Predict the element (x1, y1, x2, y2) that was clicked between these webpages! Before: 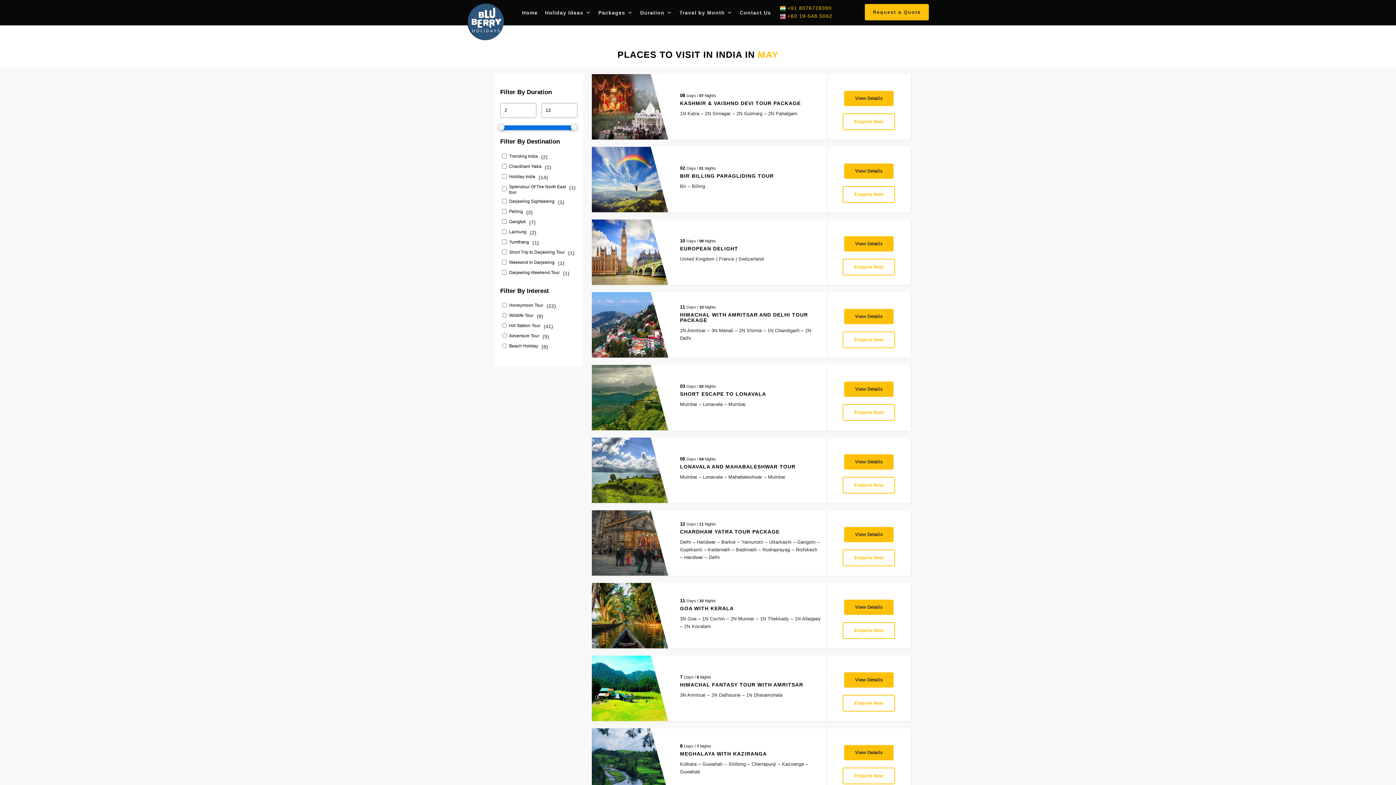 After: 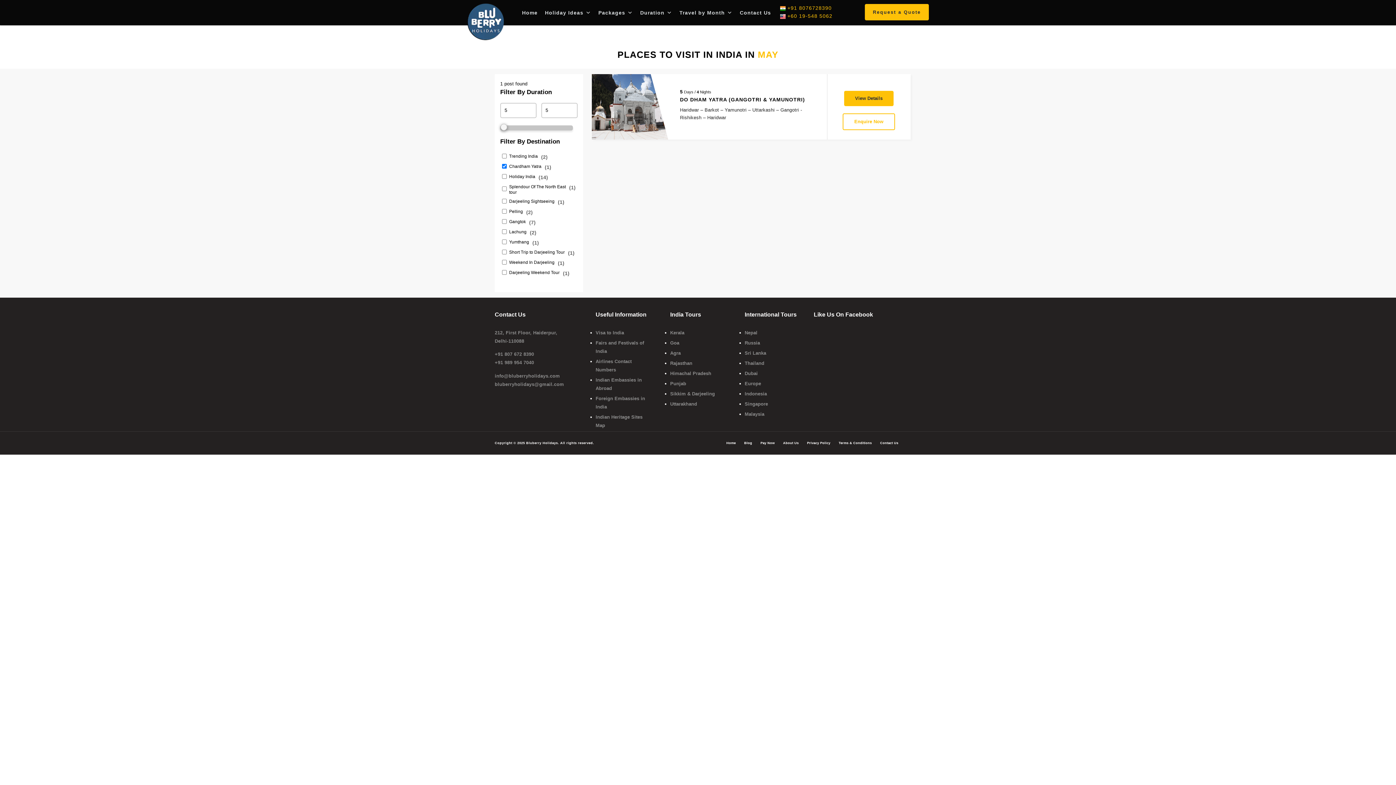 Action: label: Chardham Yatra bbox: (509, 163, 541, 170)